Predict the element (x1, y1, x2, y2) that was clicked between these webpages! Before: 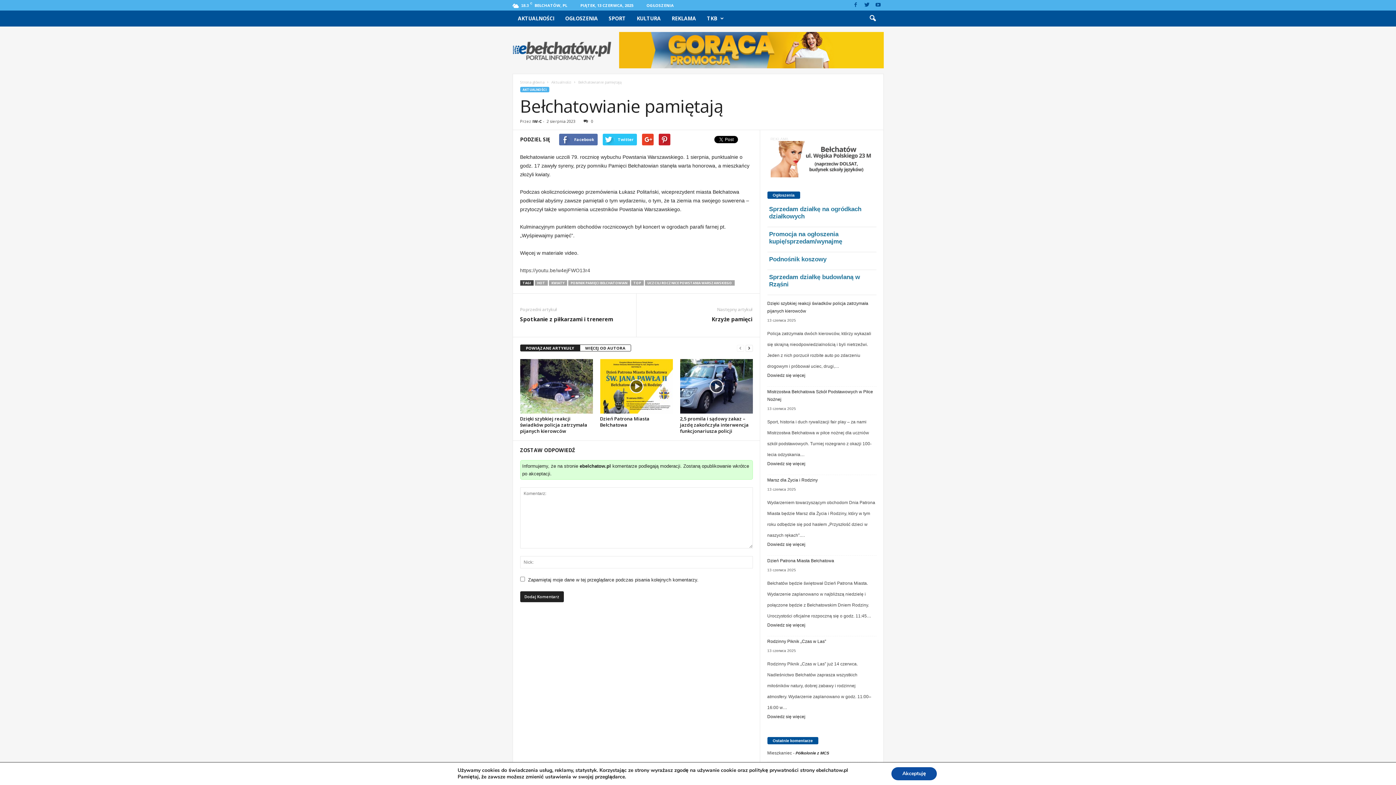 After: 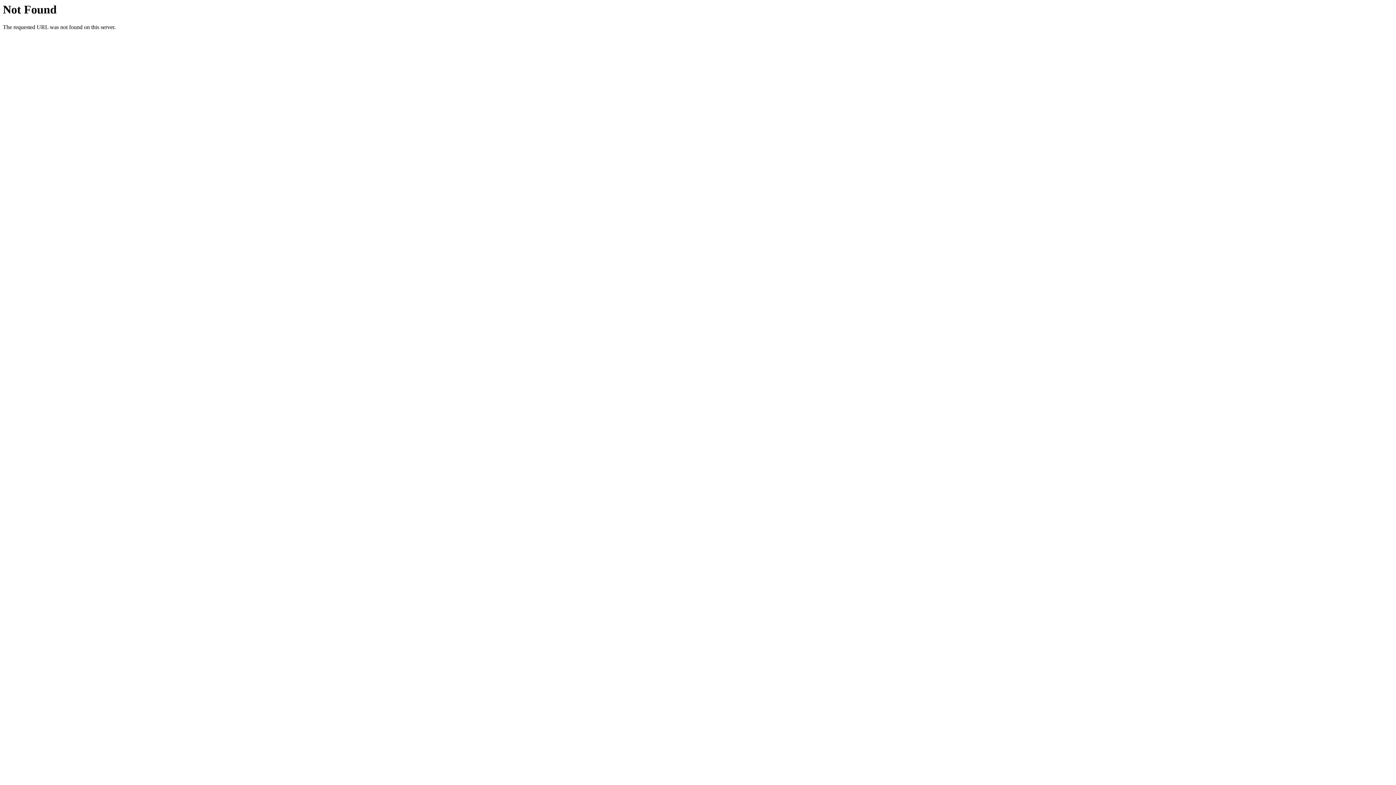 Action: label: REKLAMA bbox: (666, 10, 701, 26)